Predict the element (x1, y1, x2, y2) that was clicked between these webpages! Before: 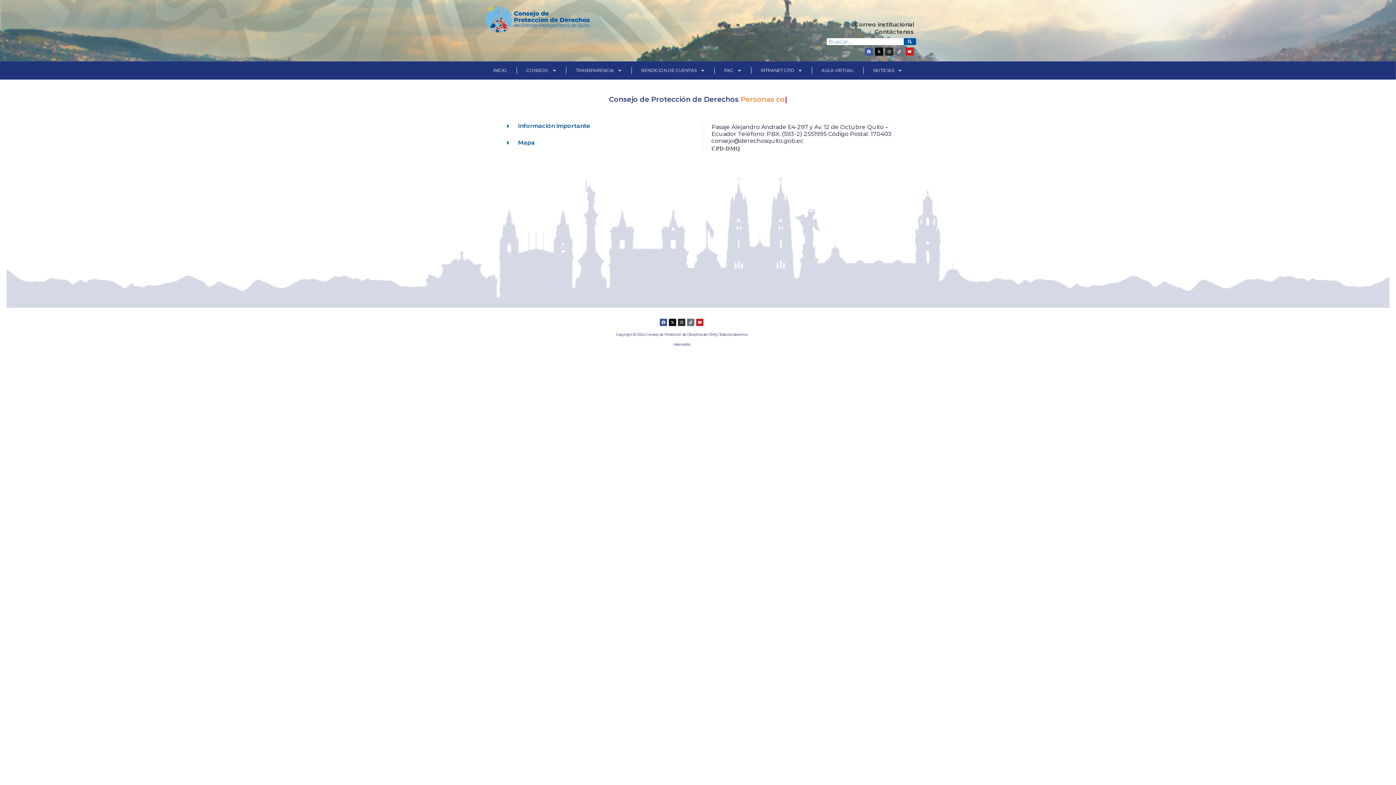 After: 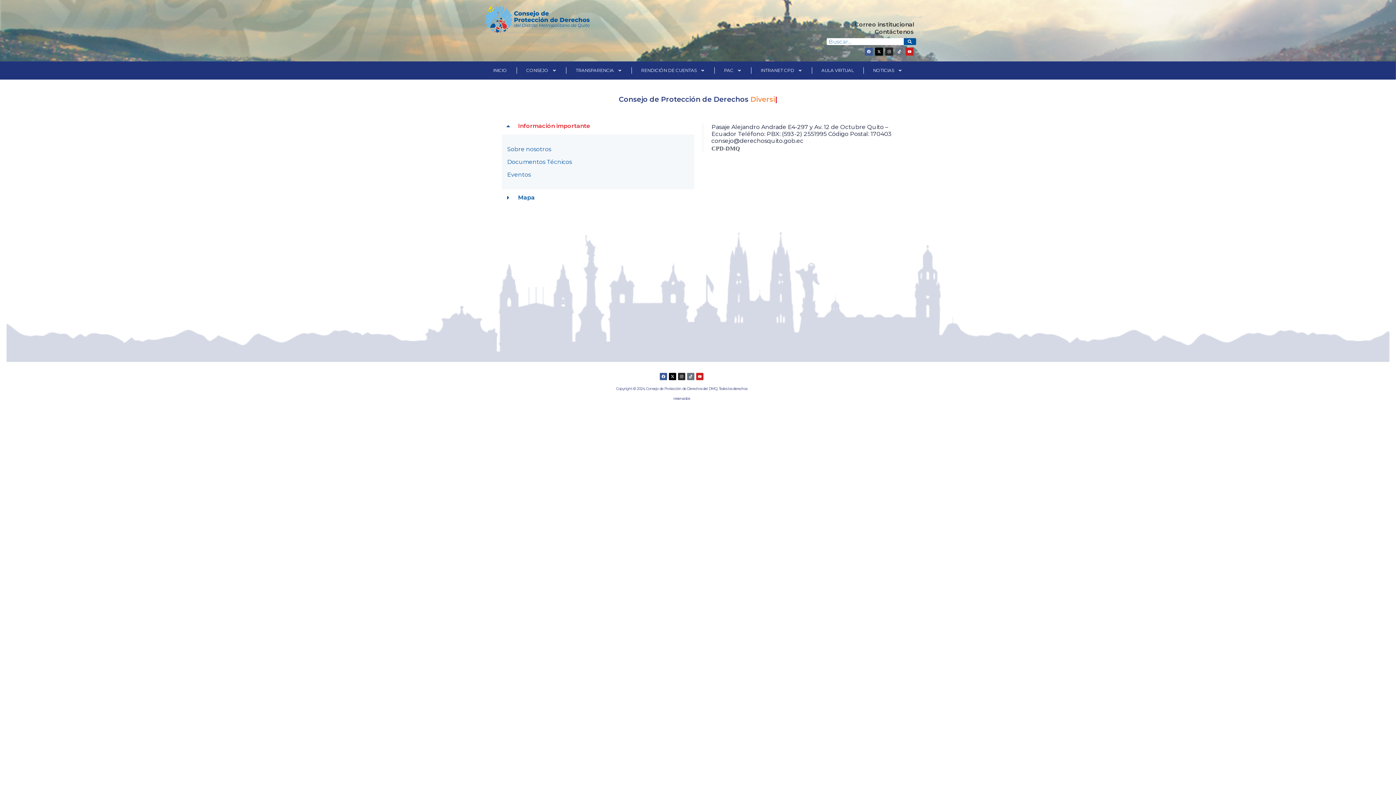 Action: label: Información importante bbox: (501, 117, 694, 134)